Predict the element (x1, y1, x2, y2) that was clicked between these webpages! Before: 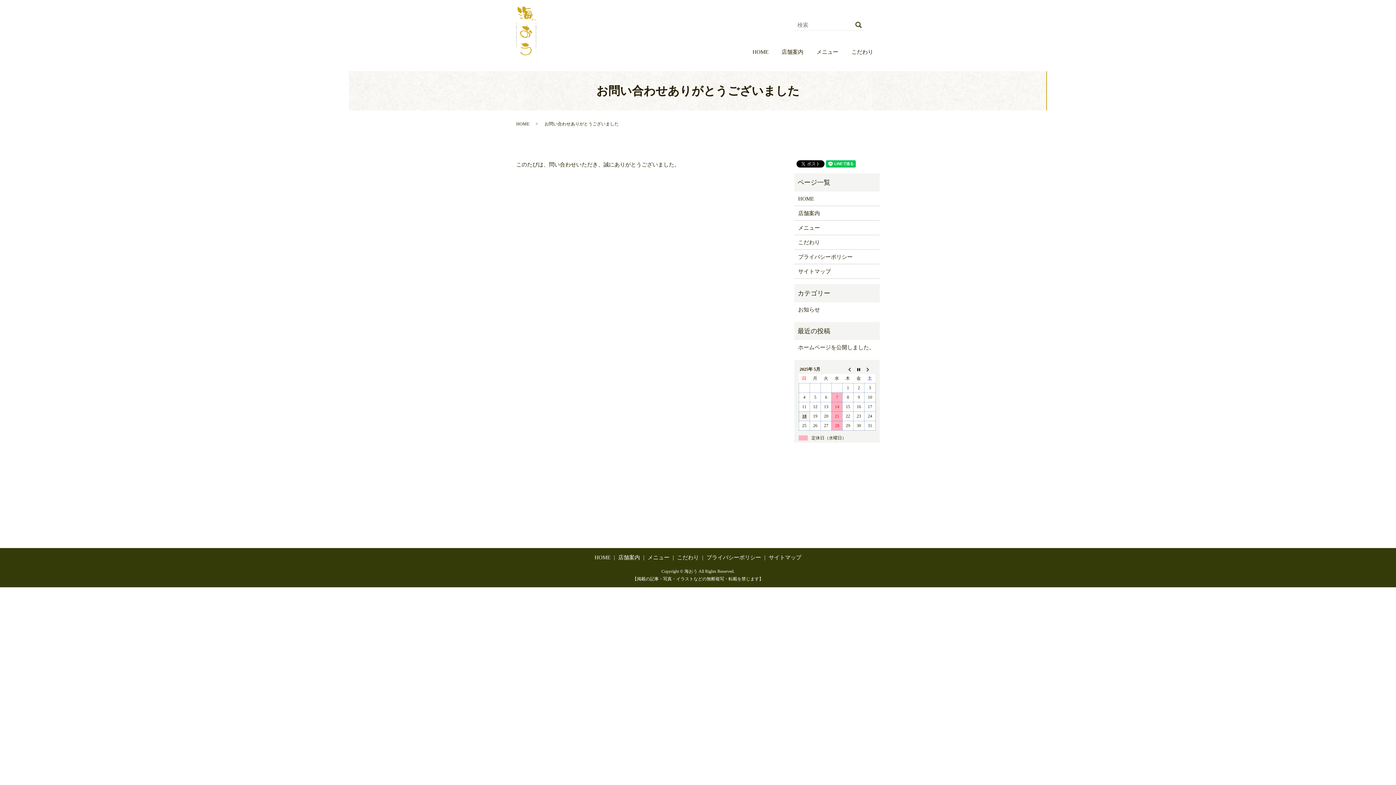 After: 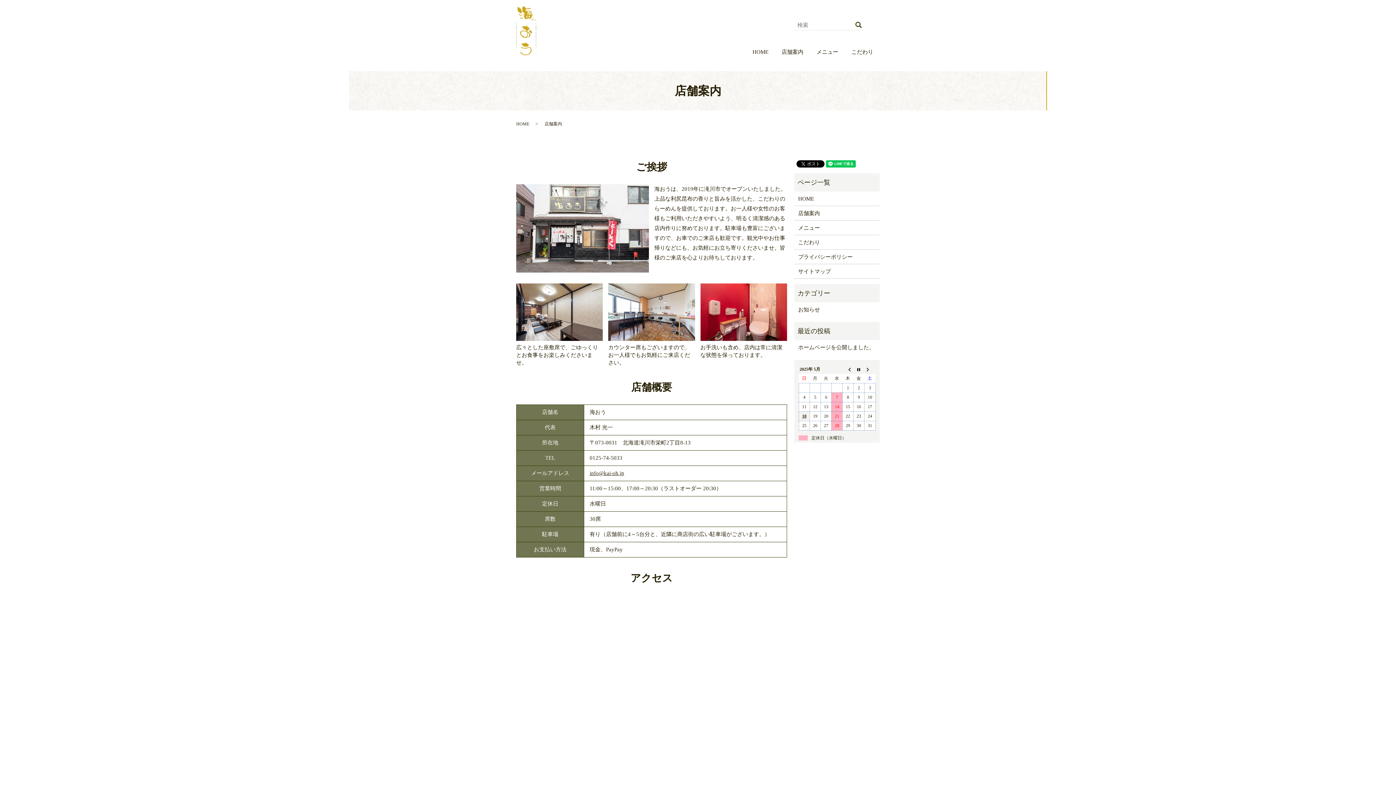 Action: bbox: (775, 47, 810, 56) label: 店舗案内